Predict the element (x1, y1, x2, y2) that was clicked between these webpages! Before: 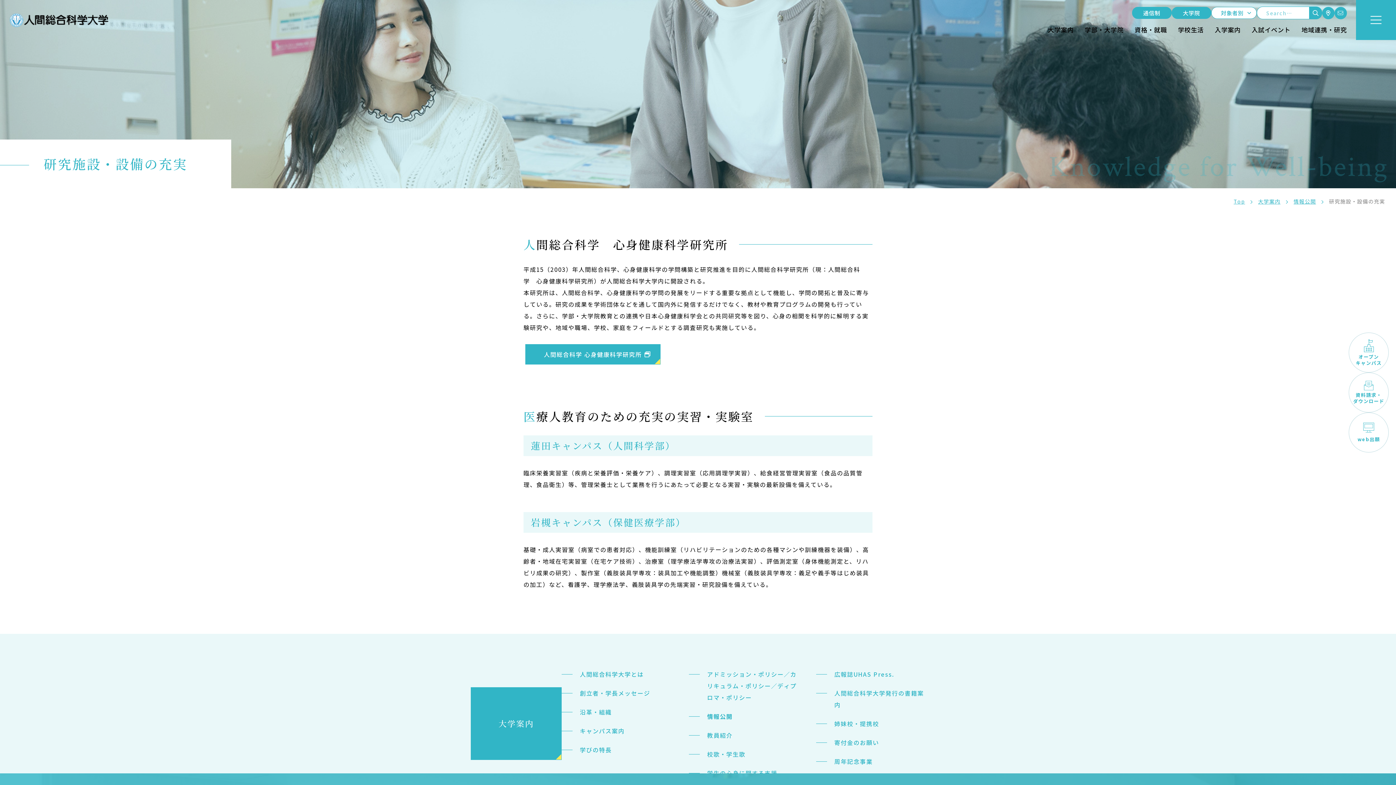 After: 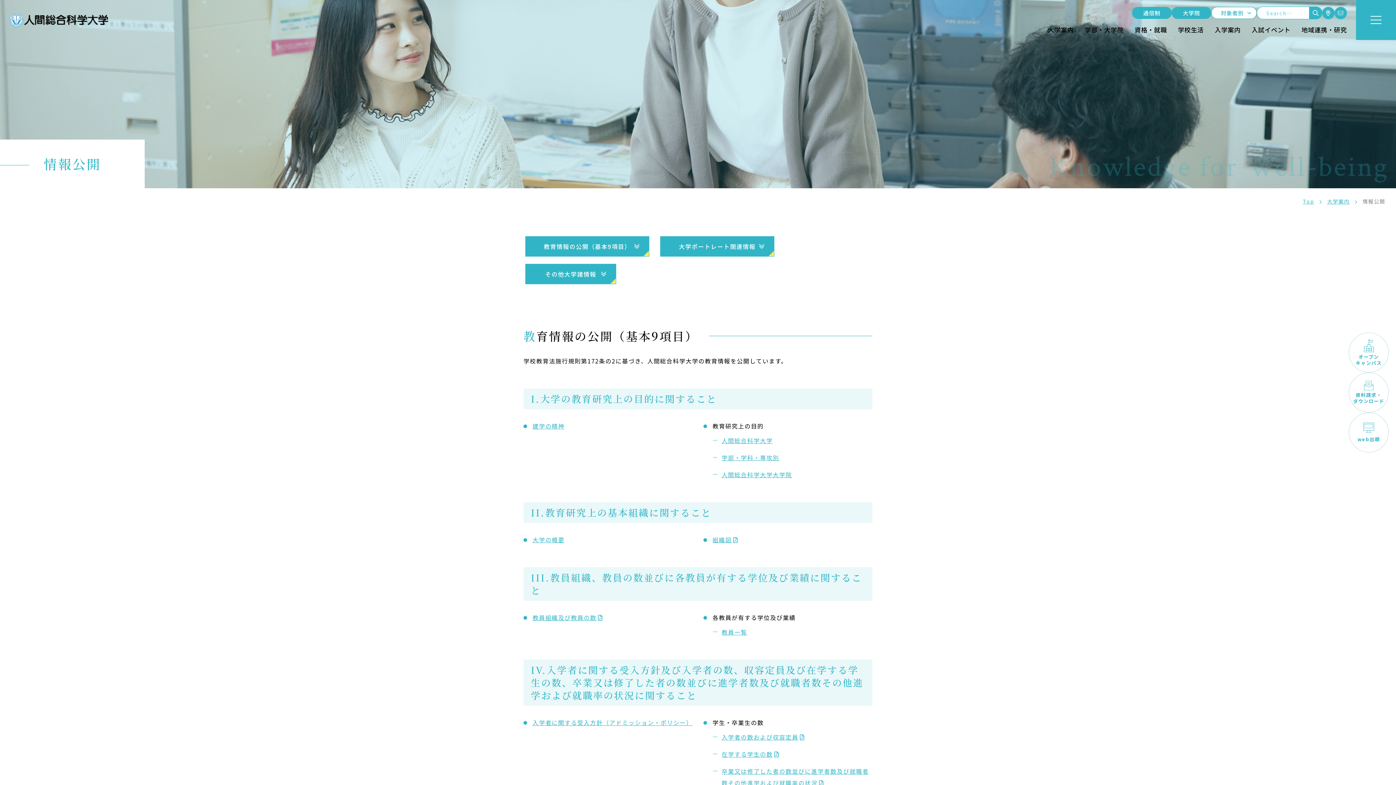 Action: label: 情報公開 bbox: (1293, 197, 1316, 205)